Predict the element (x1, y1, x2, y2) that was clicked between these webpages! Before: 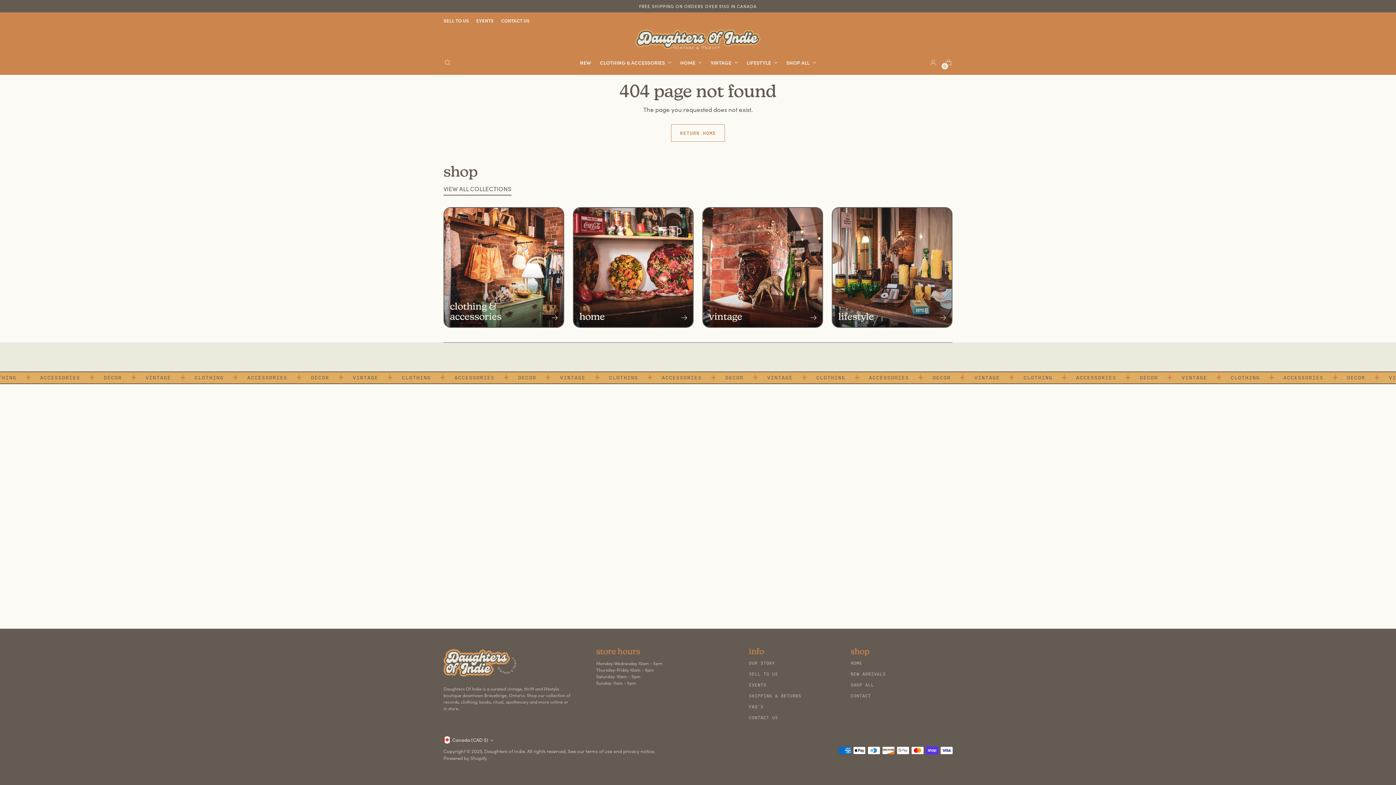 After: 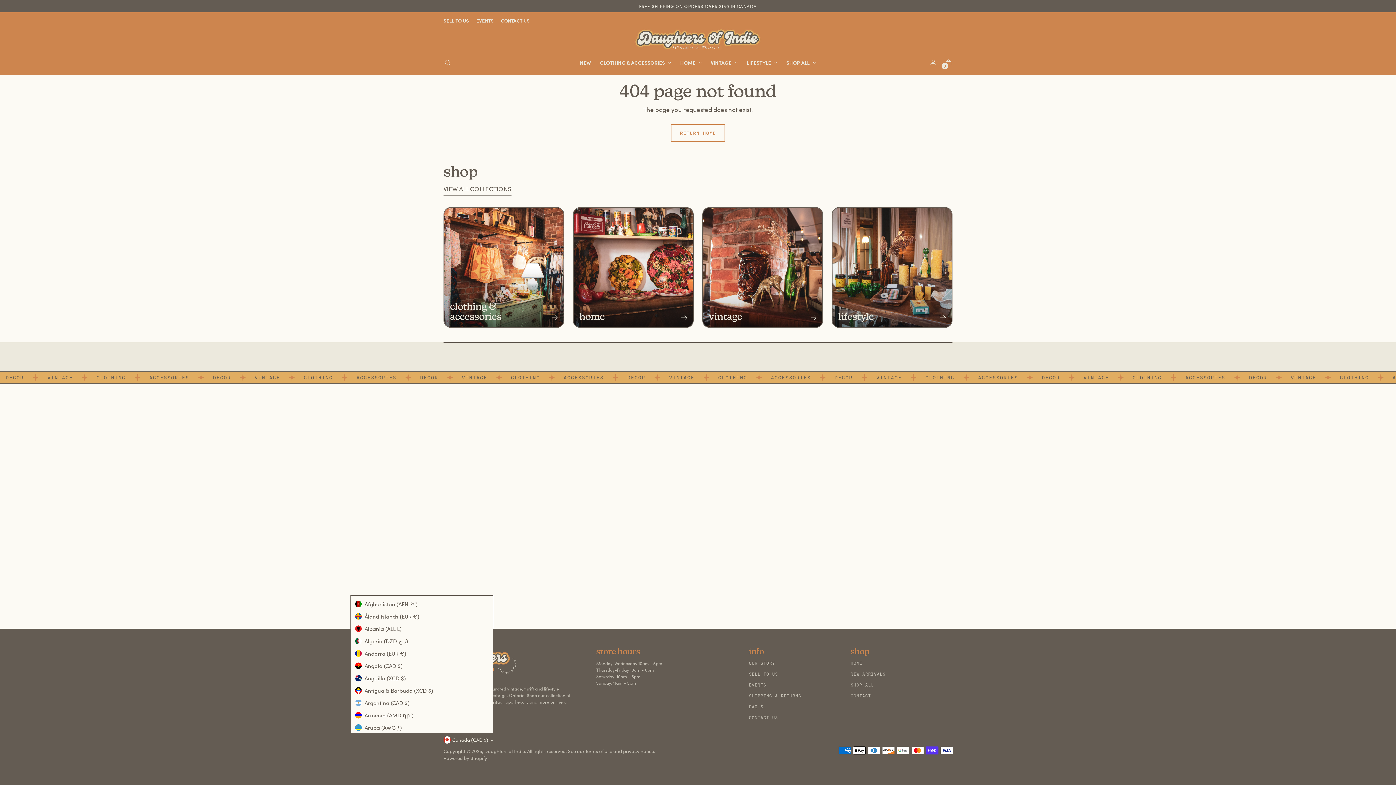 Action: label: Canada (CAD $) bbox: (443, 736, 493, 744)